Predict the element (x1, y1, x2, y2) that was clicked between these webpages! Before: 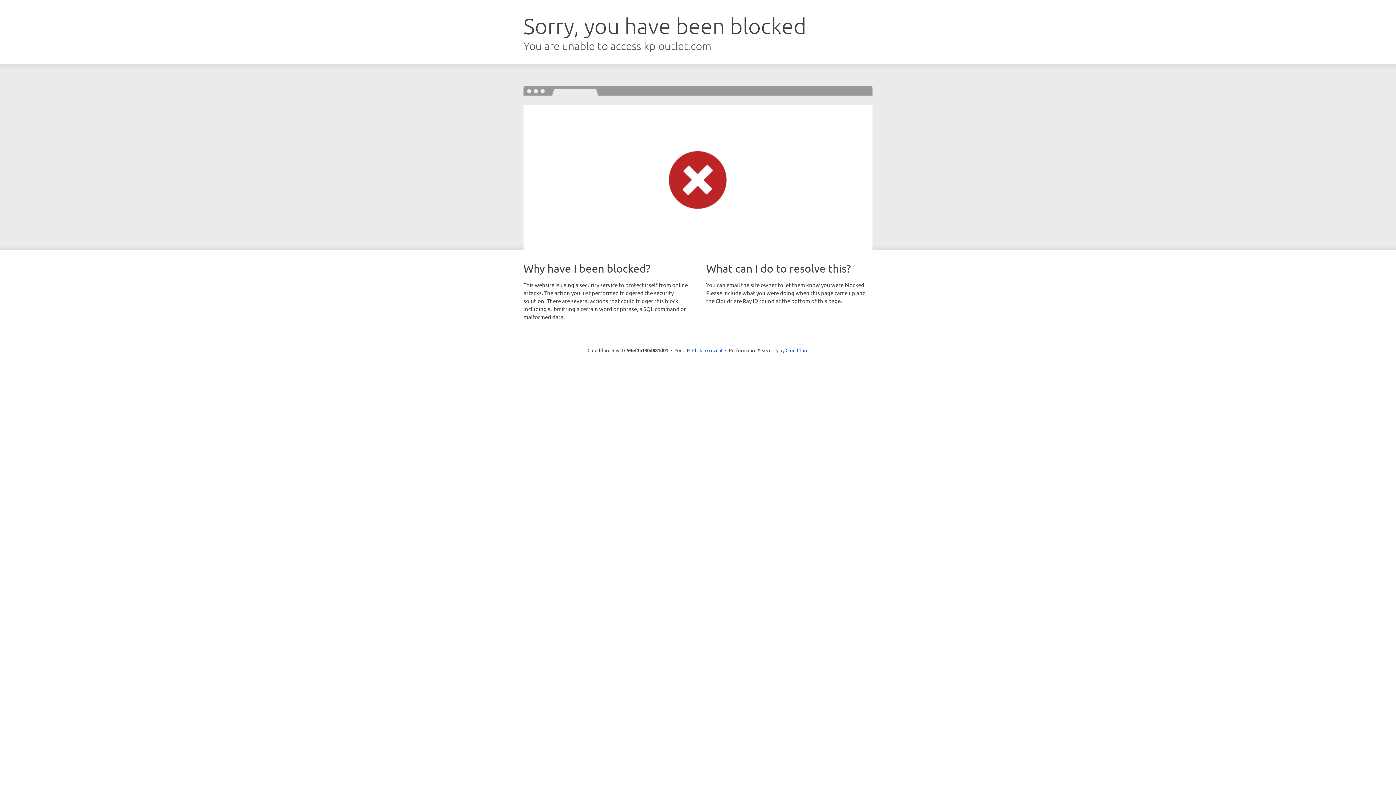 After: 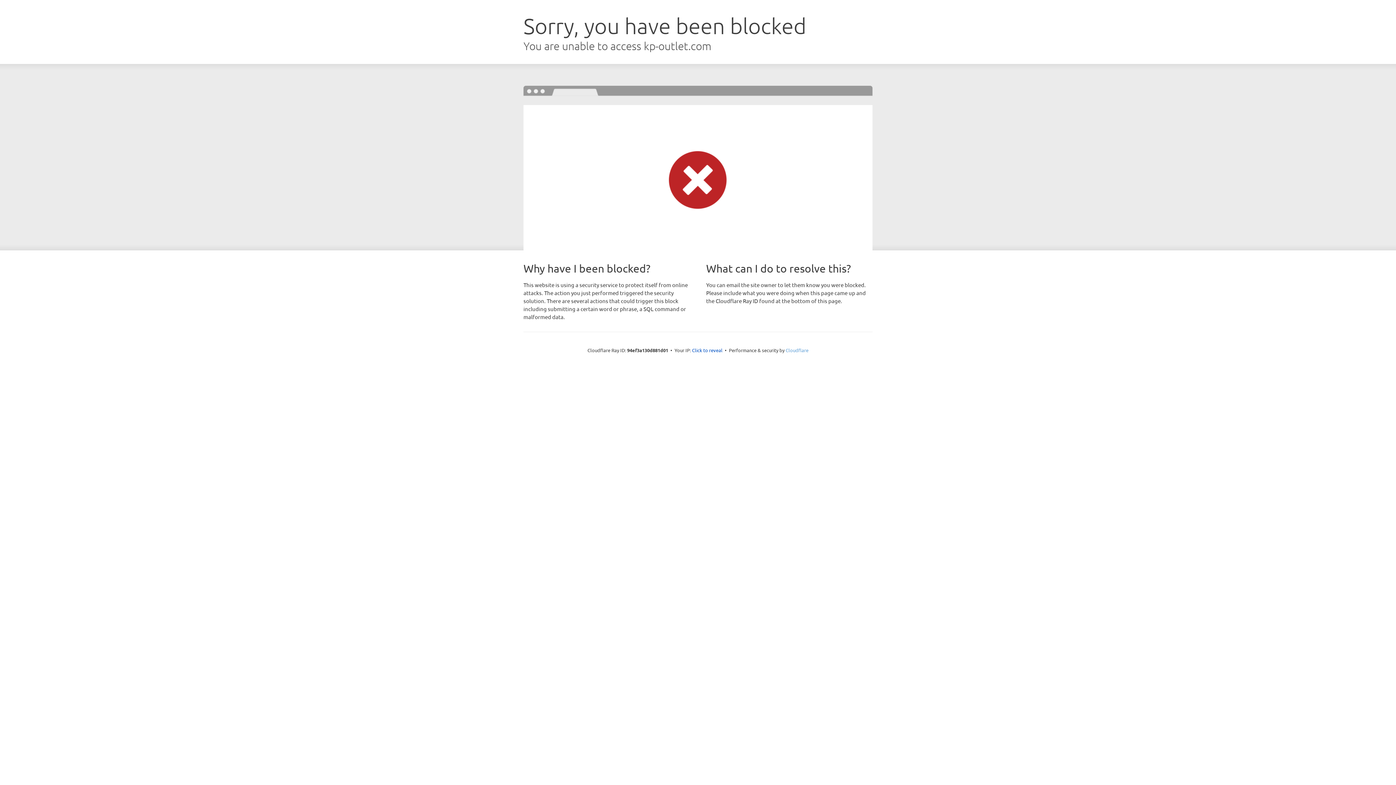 Action: label: Cloudflare bbox: (785, 347, 808, 353)